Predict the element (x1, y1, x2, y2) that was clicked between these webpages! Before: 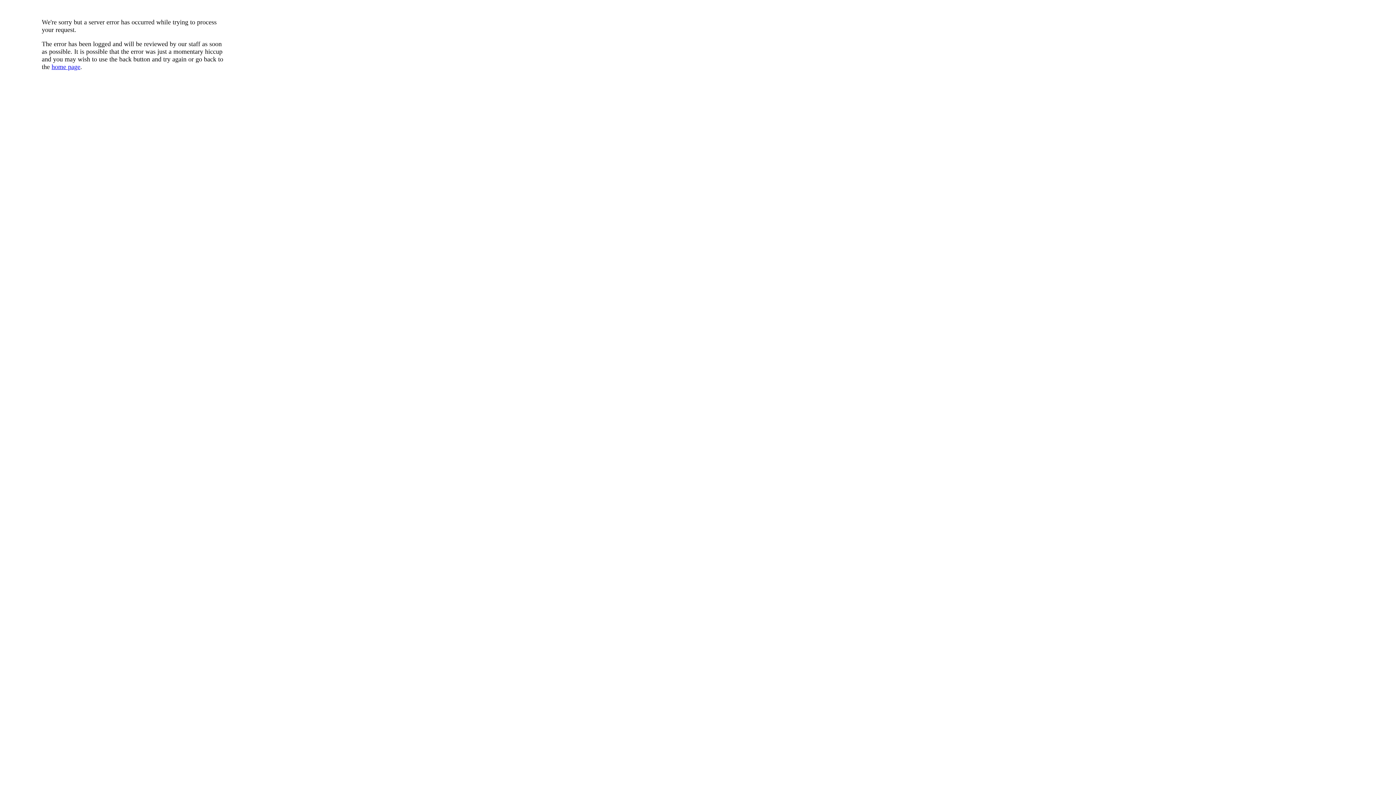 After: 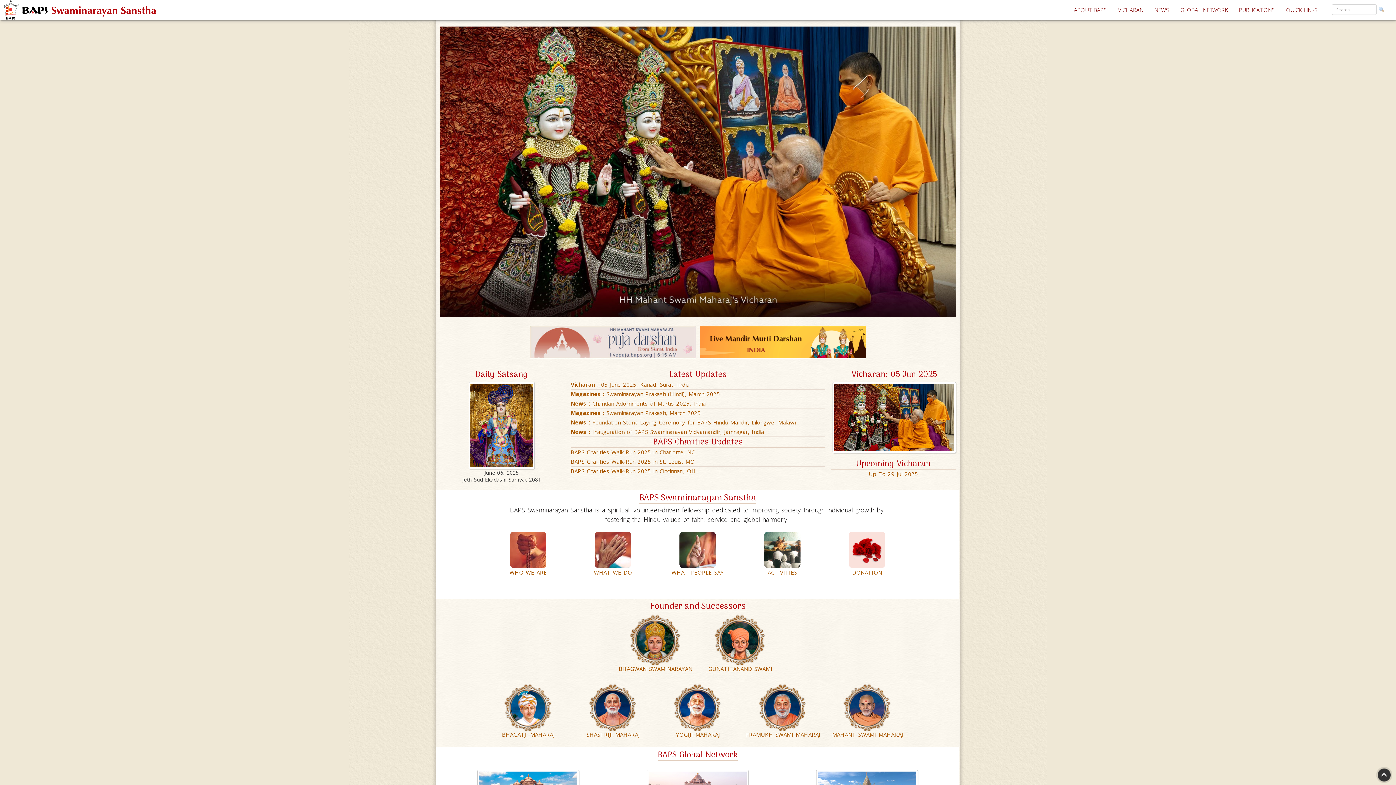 Action: bbox: (51, 63, 80, 70) label: home page